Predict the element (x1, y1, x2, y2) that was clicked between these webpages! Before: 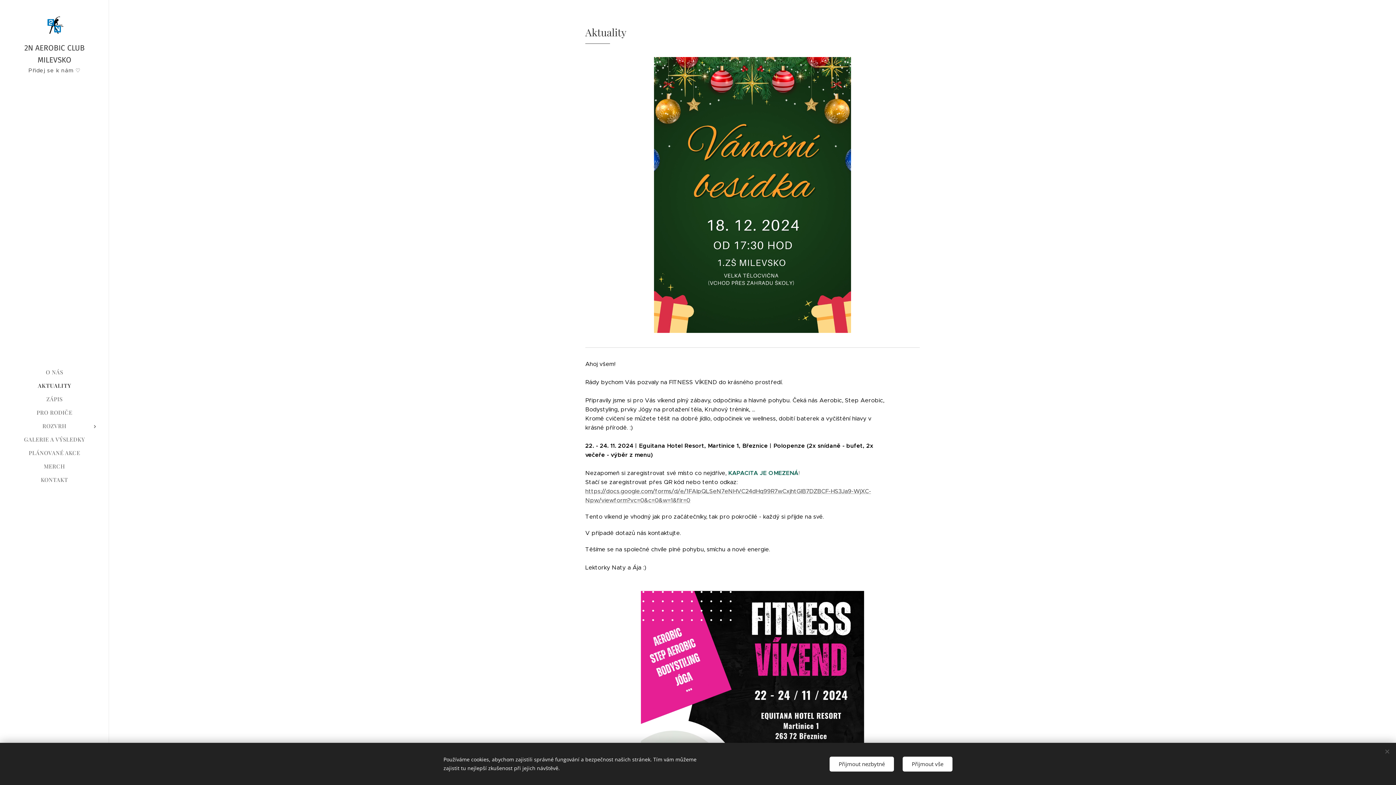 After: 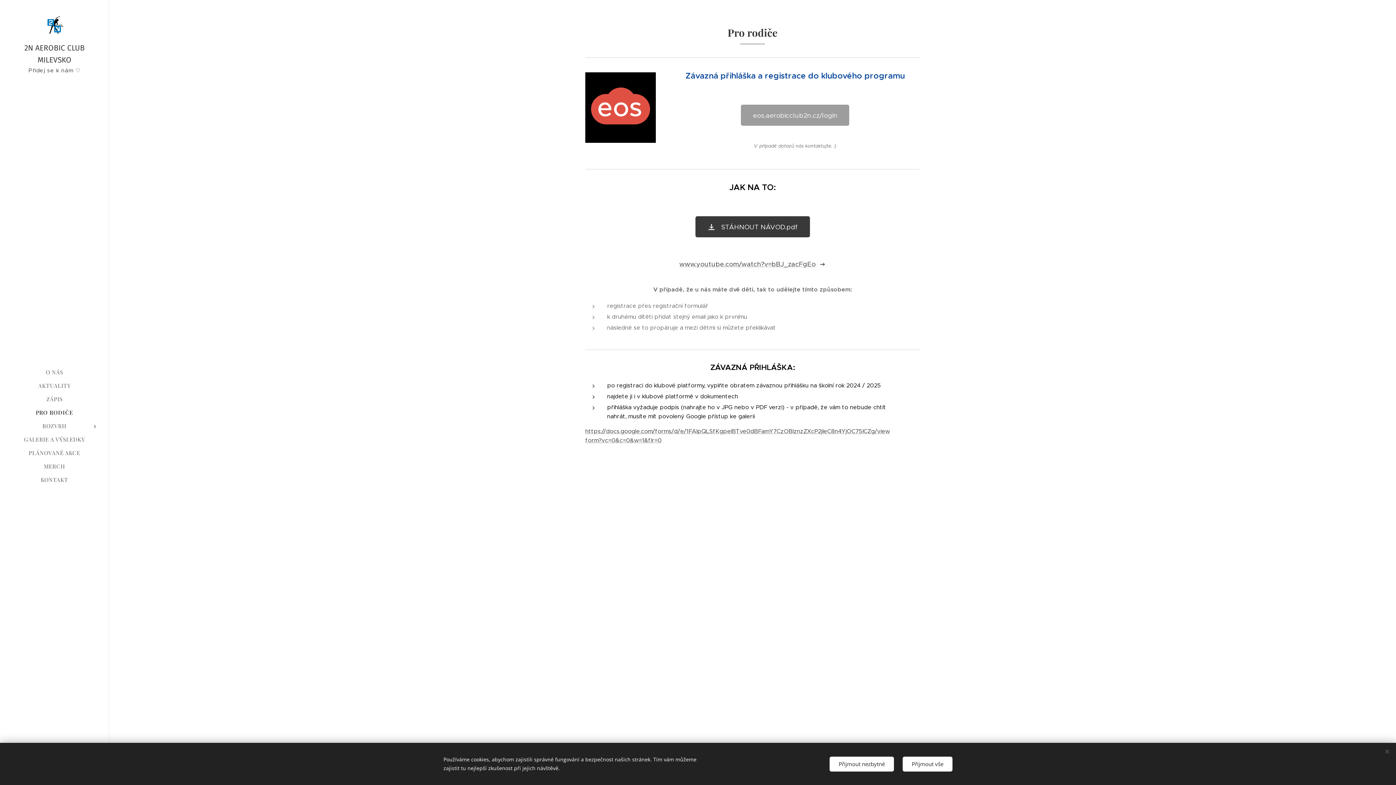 Action: bbox: (2, 408, 106, 416) label: PRO RODIČE